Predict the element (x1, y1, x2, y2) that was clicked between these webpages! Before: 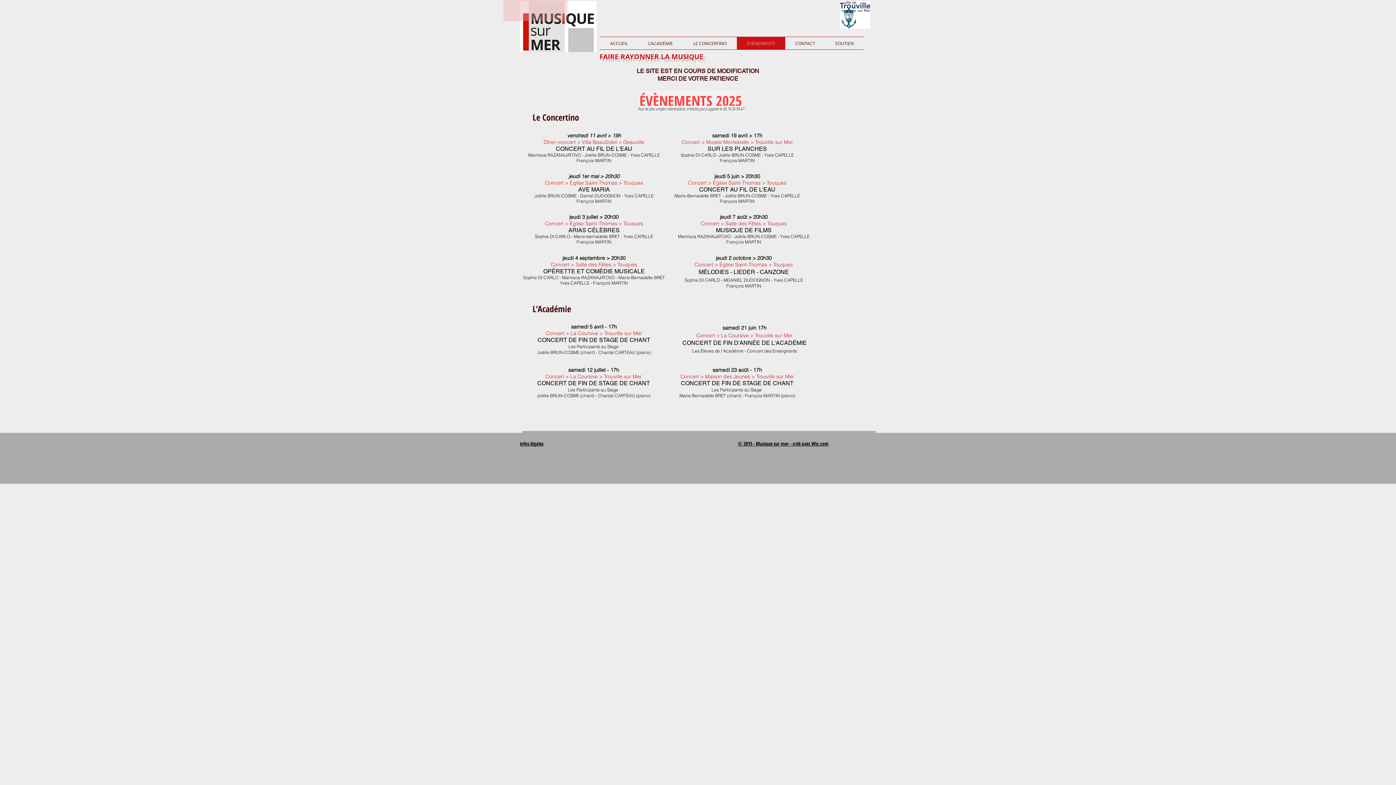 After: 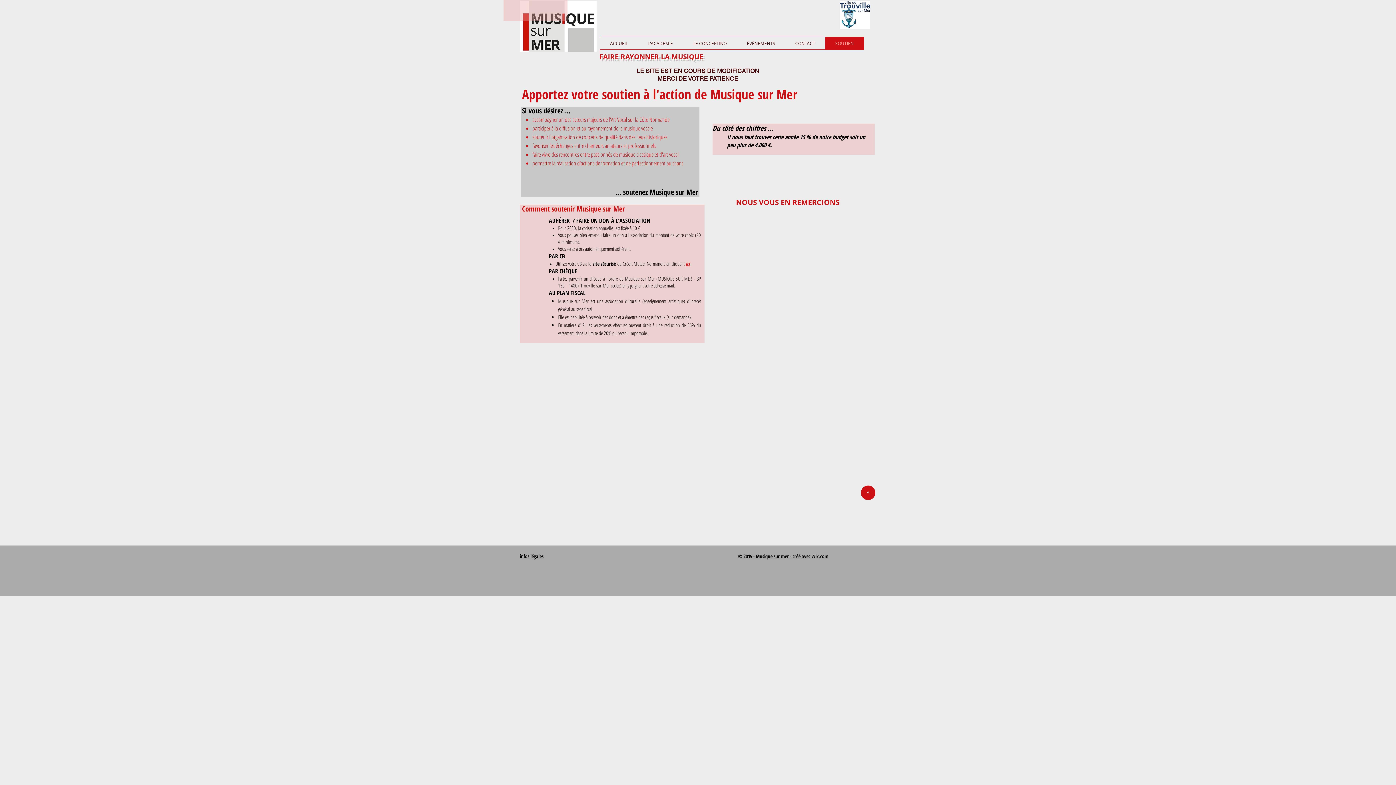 Action: bbox: (825, 37, 864, 49) label: SOUTIEN